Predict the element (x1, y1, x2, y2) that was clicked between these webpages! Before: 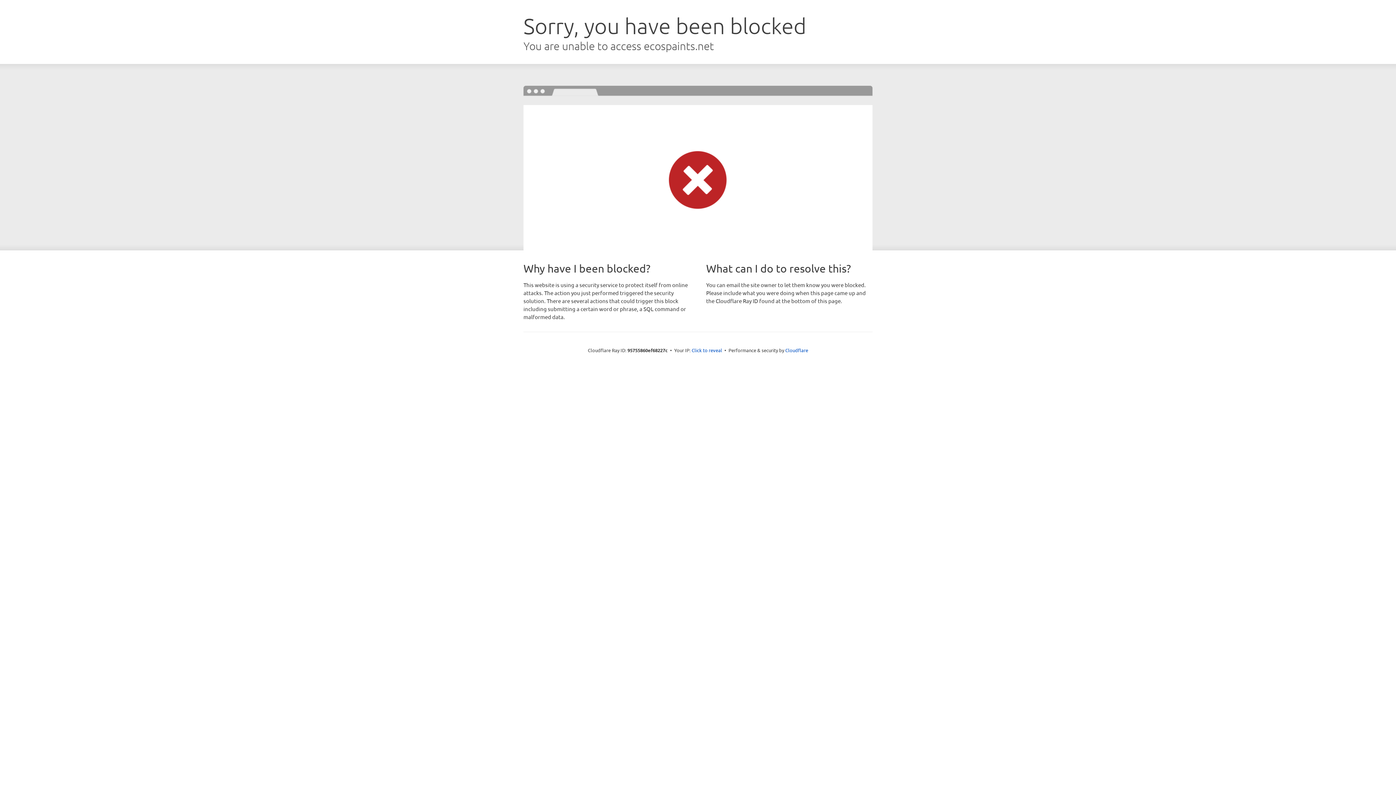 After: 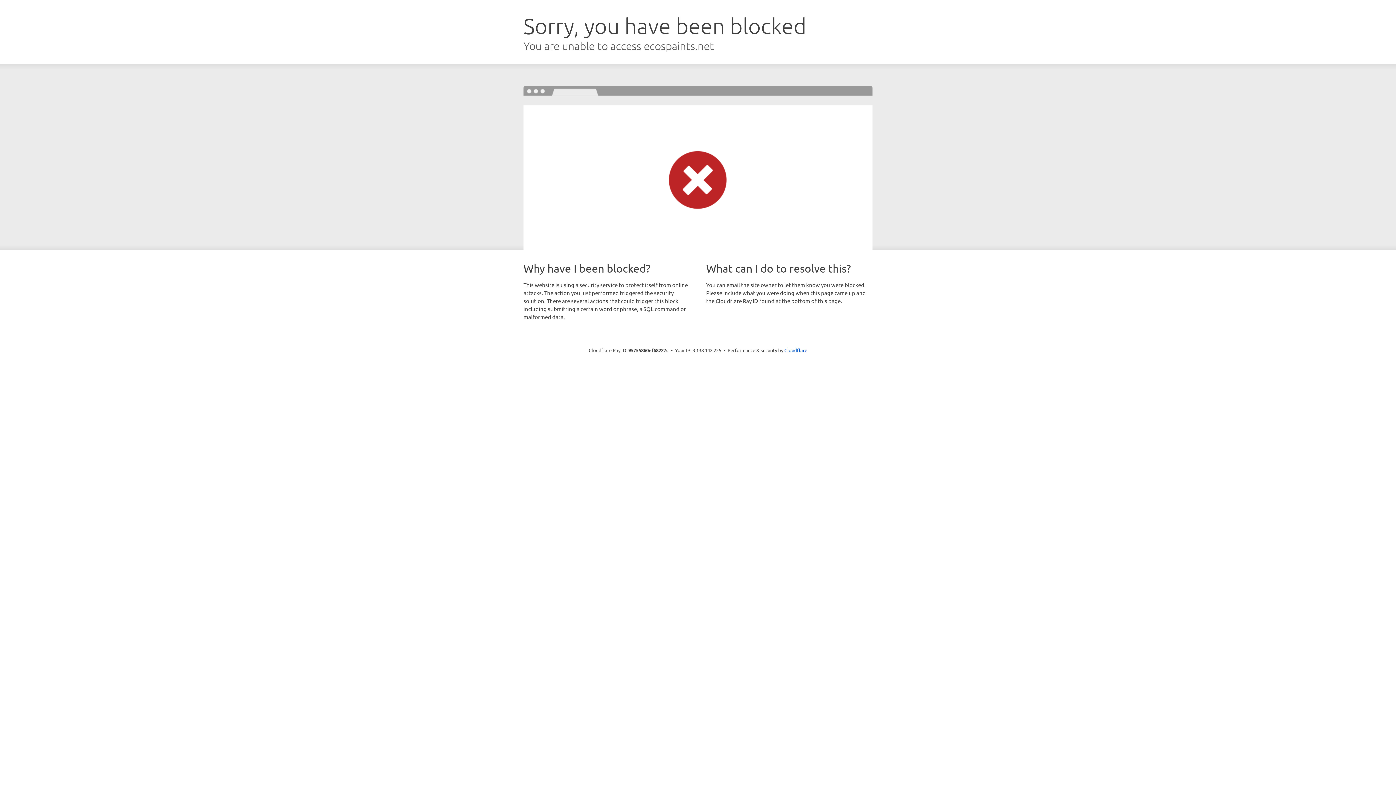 Action: label: Click to reveal bbox: (691, 346, 722, 353)